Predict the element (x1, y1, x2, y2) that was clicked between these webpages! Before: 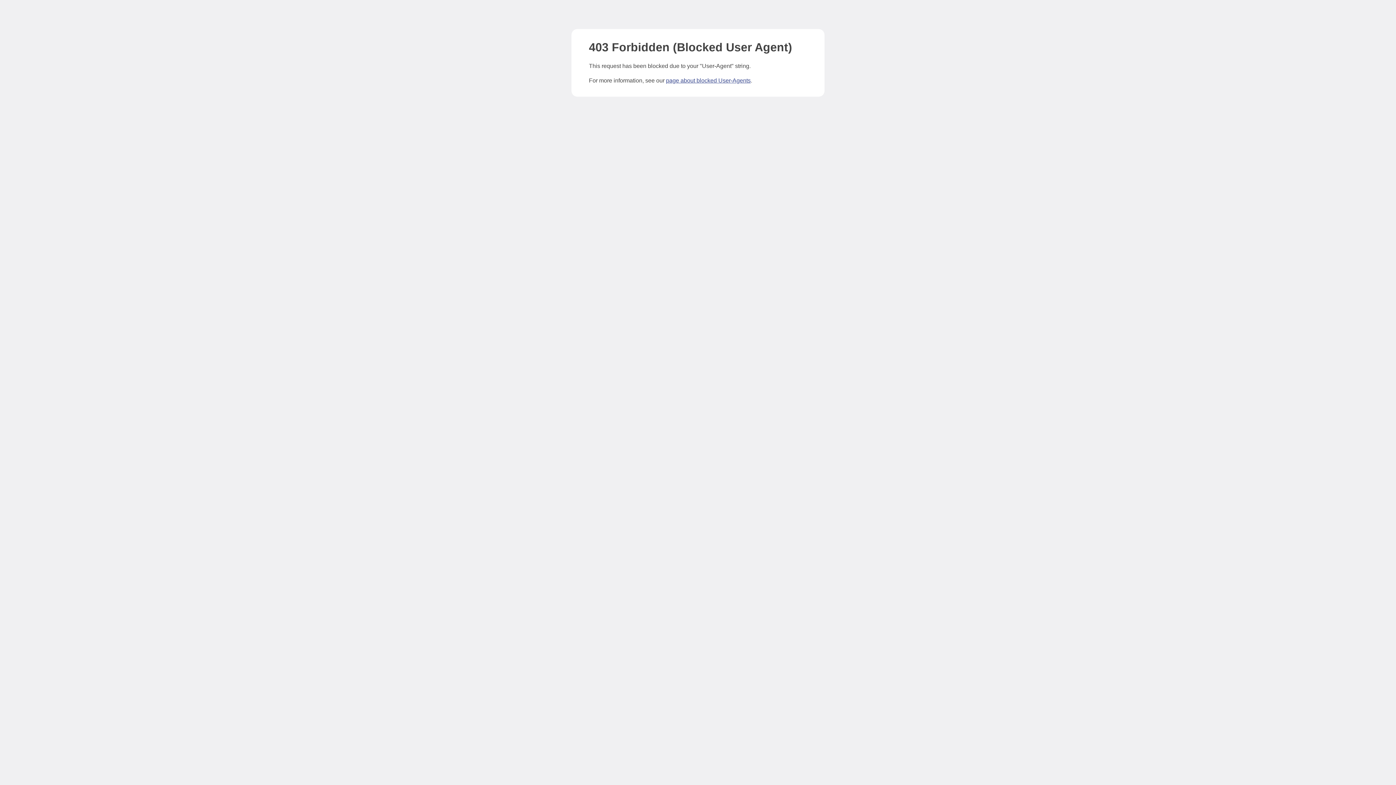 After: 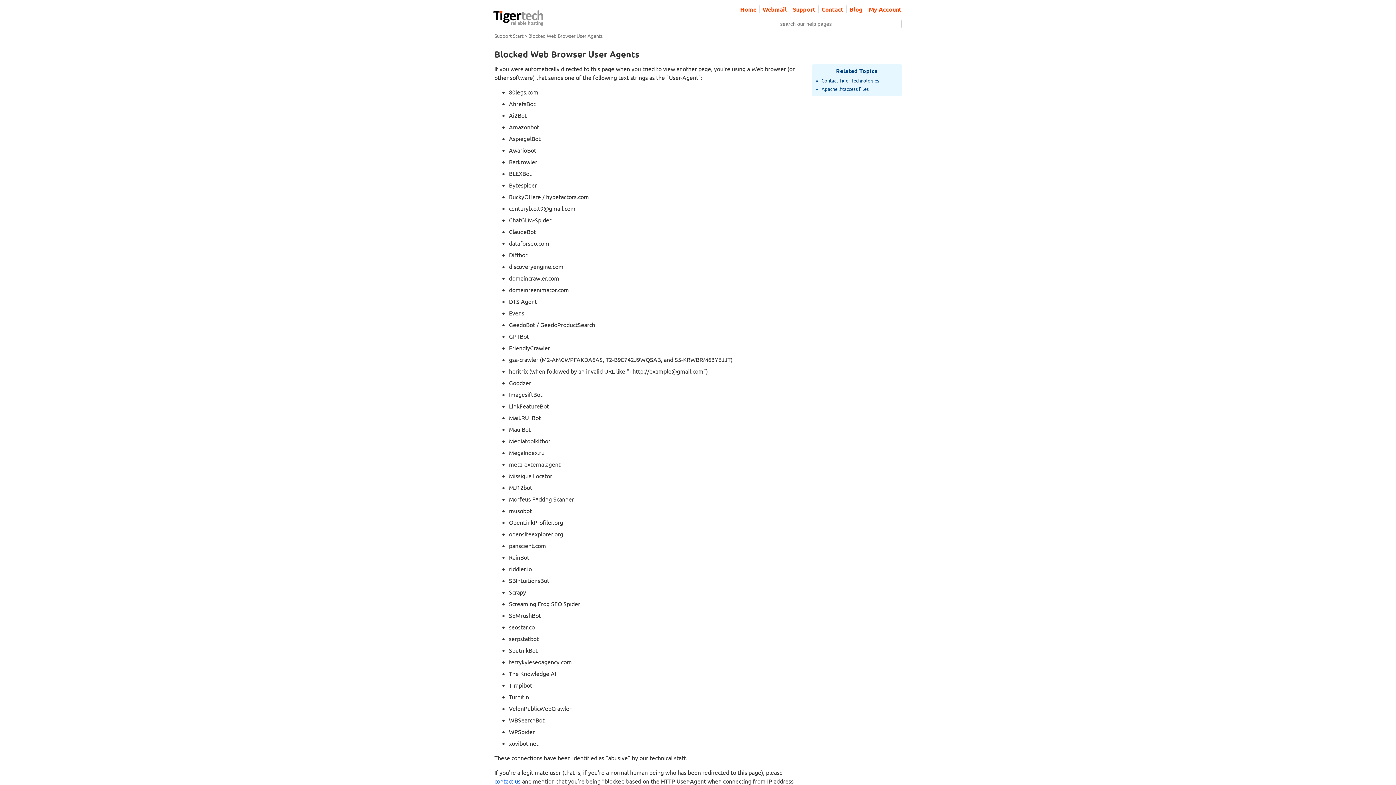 Action: label: page about blocked User-Agents bbox: (666, 77, 750, 83)